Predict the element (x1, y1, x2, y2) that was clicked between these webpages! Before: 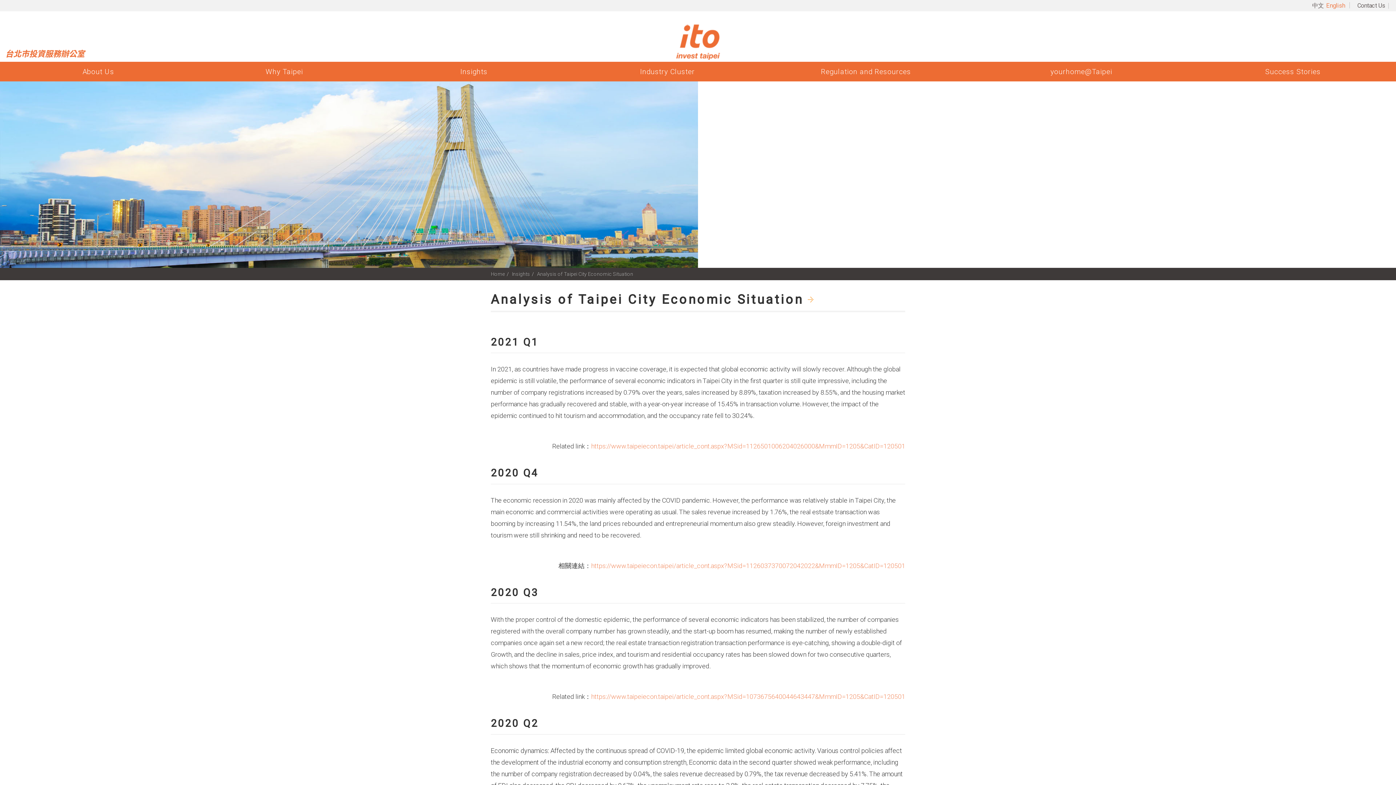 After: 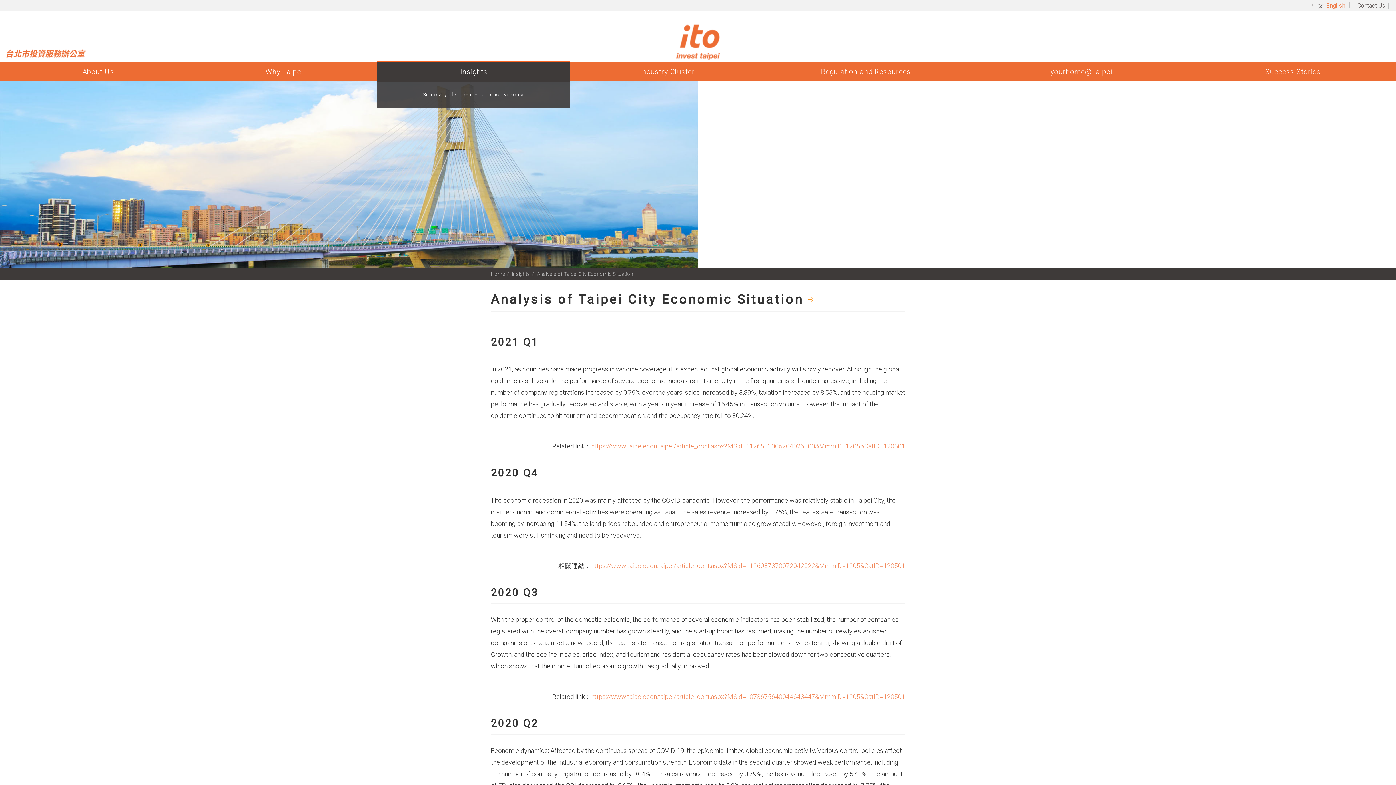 Action: bbox: (377, 61, 570, 81) label: Insights